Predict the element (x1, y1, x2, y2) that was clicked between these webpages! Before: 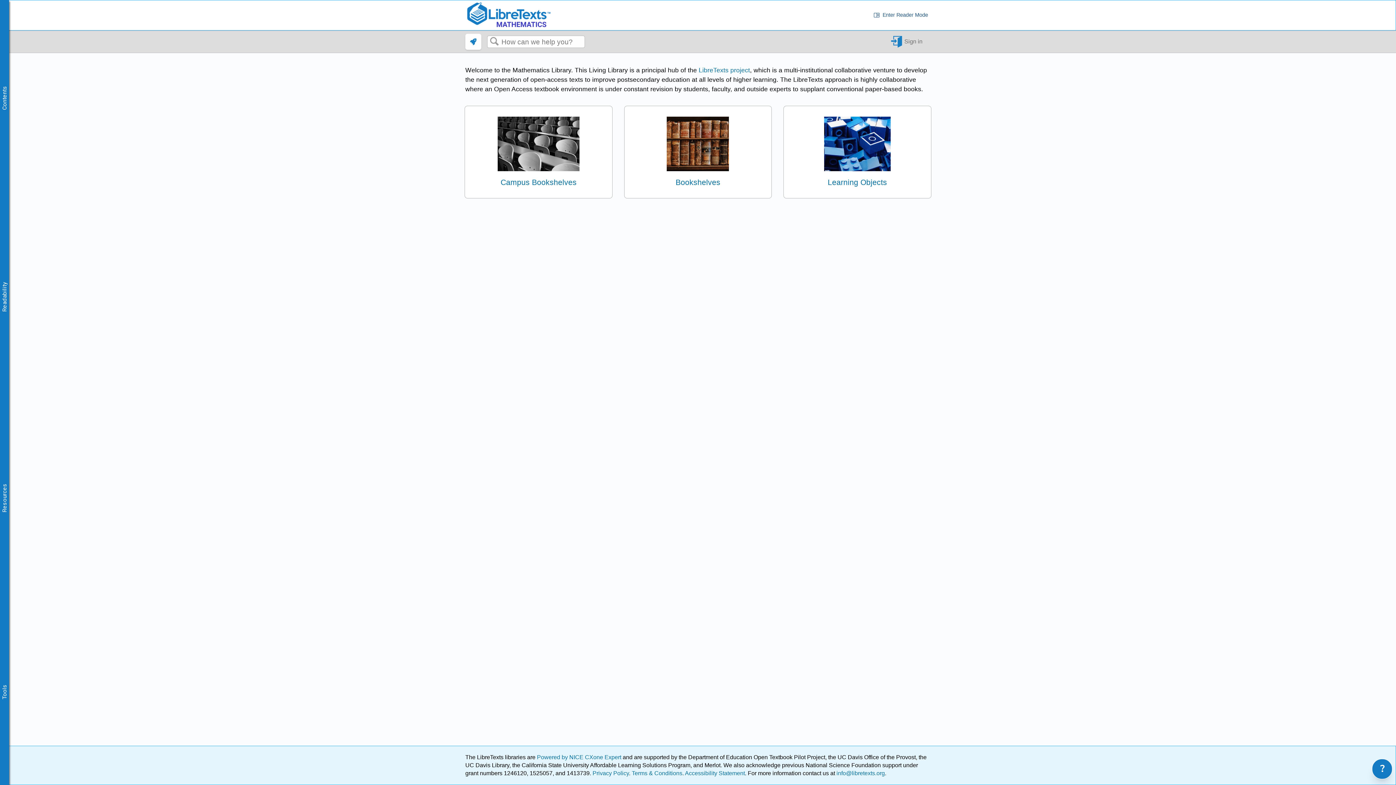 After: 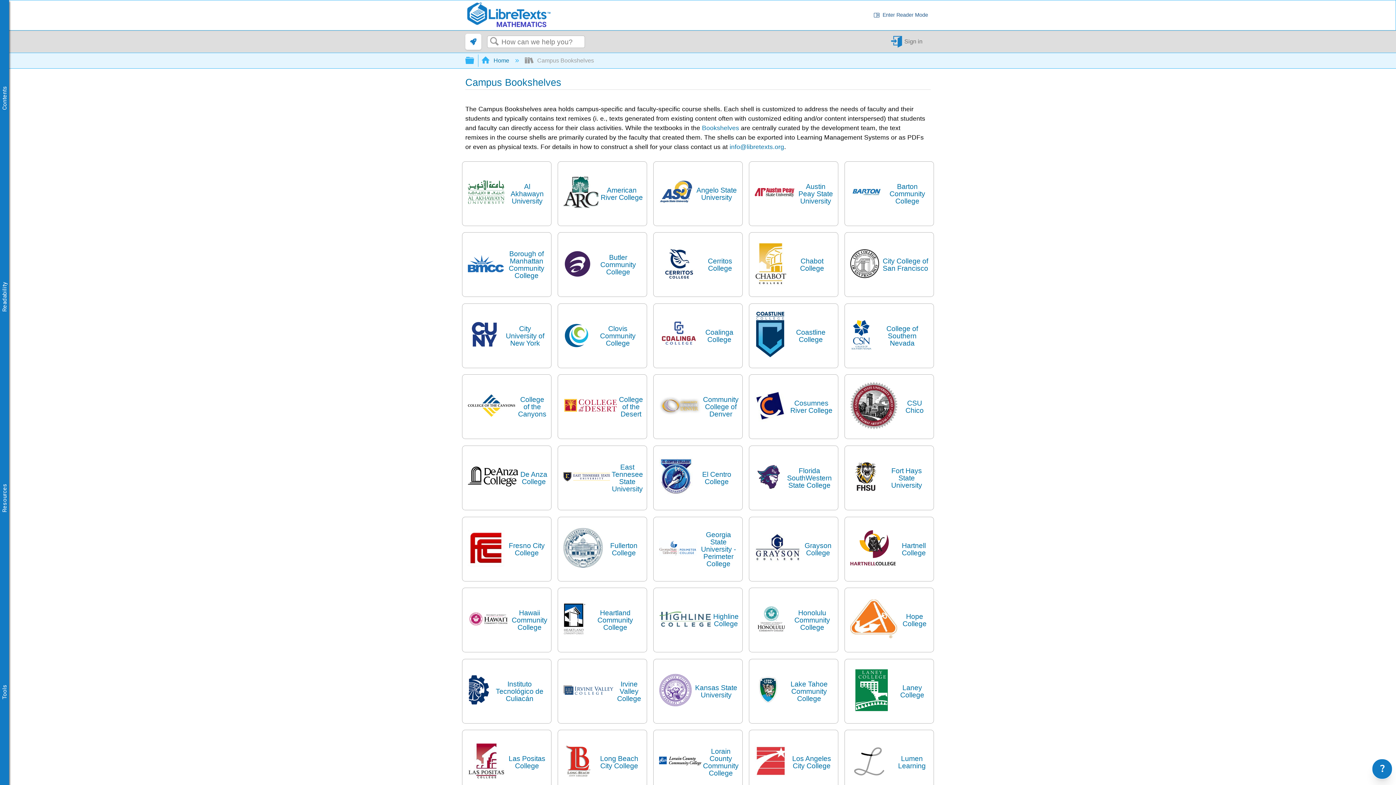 Action: label: Campus Bookshelves bbox: (465, 106, 612, 198)